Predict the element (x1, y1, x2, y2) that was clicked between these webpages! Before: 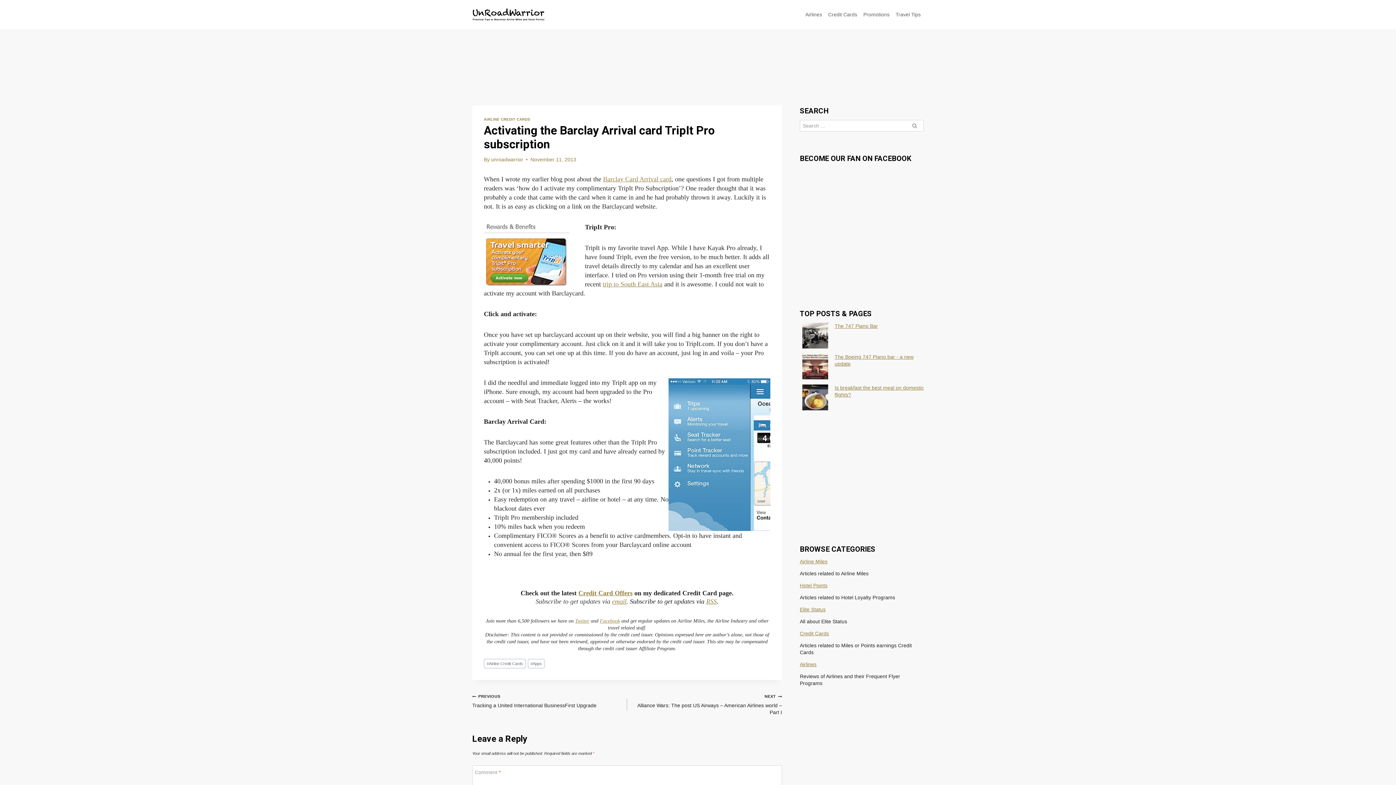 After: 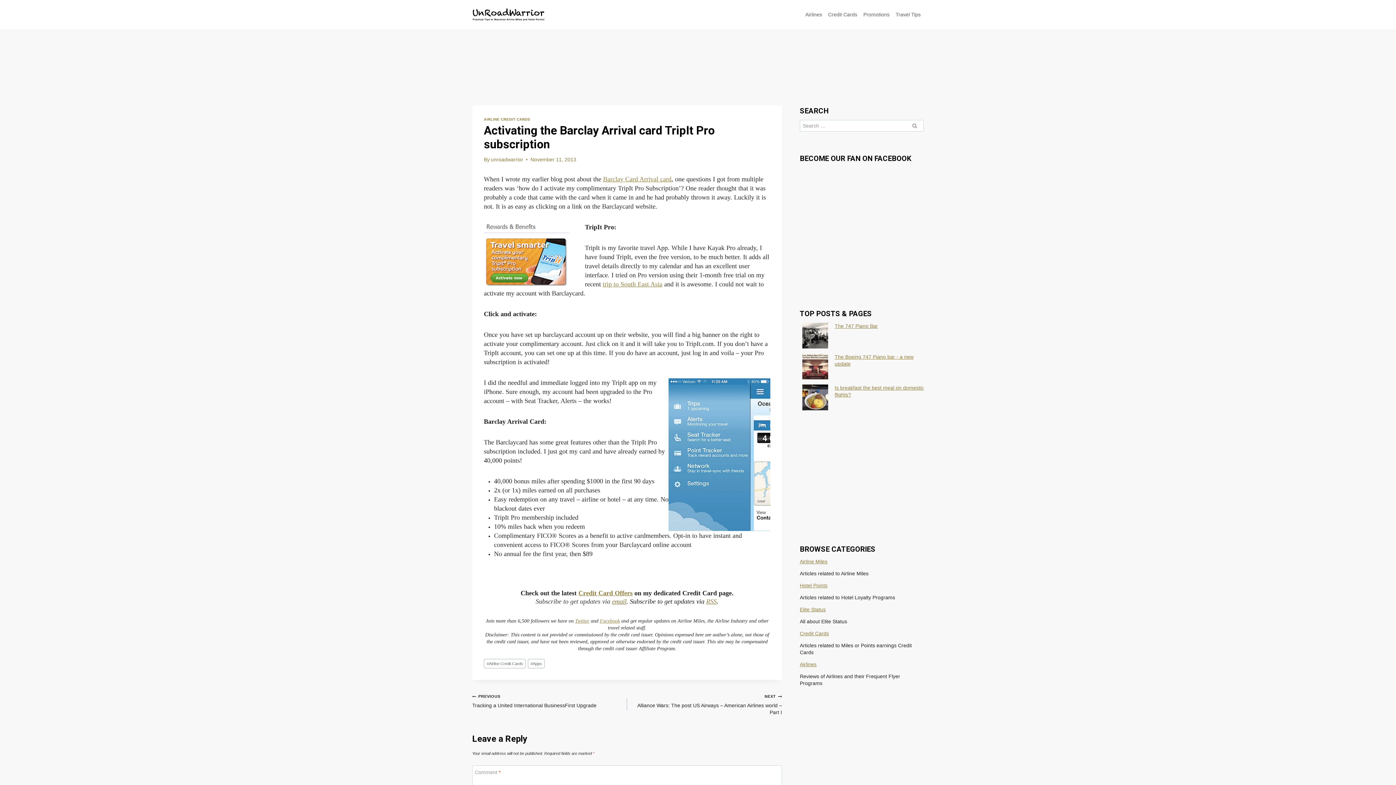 Action: bbox: (612, 598, 626, 605) label: email